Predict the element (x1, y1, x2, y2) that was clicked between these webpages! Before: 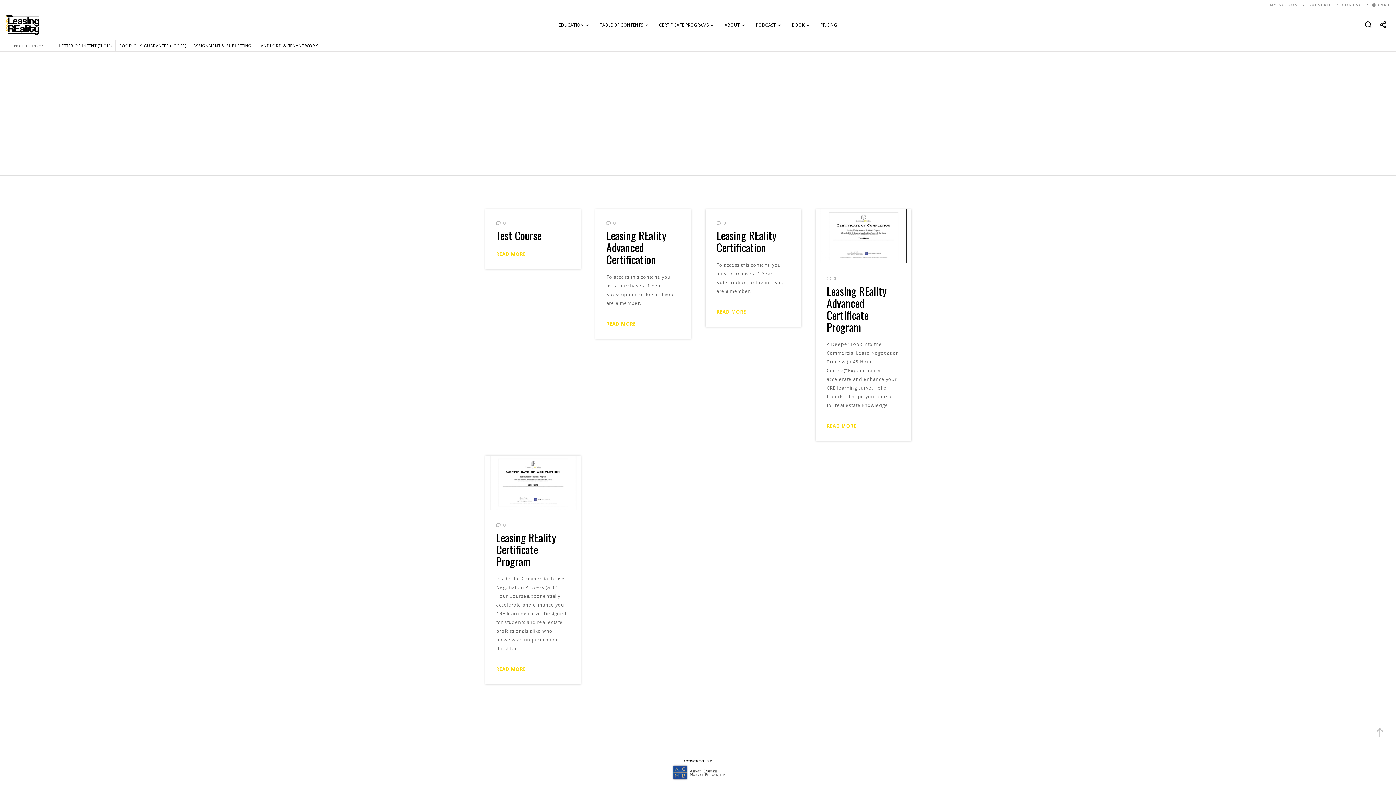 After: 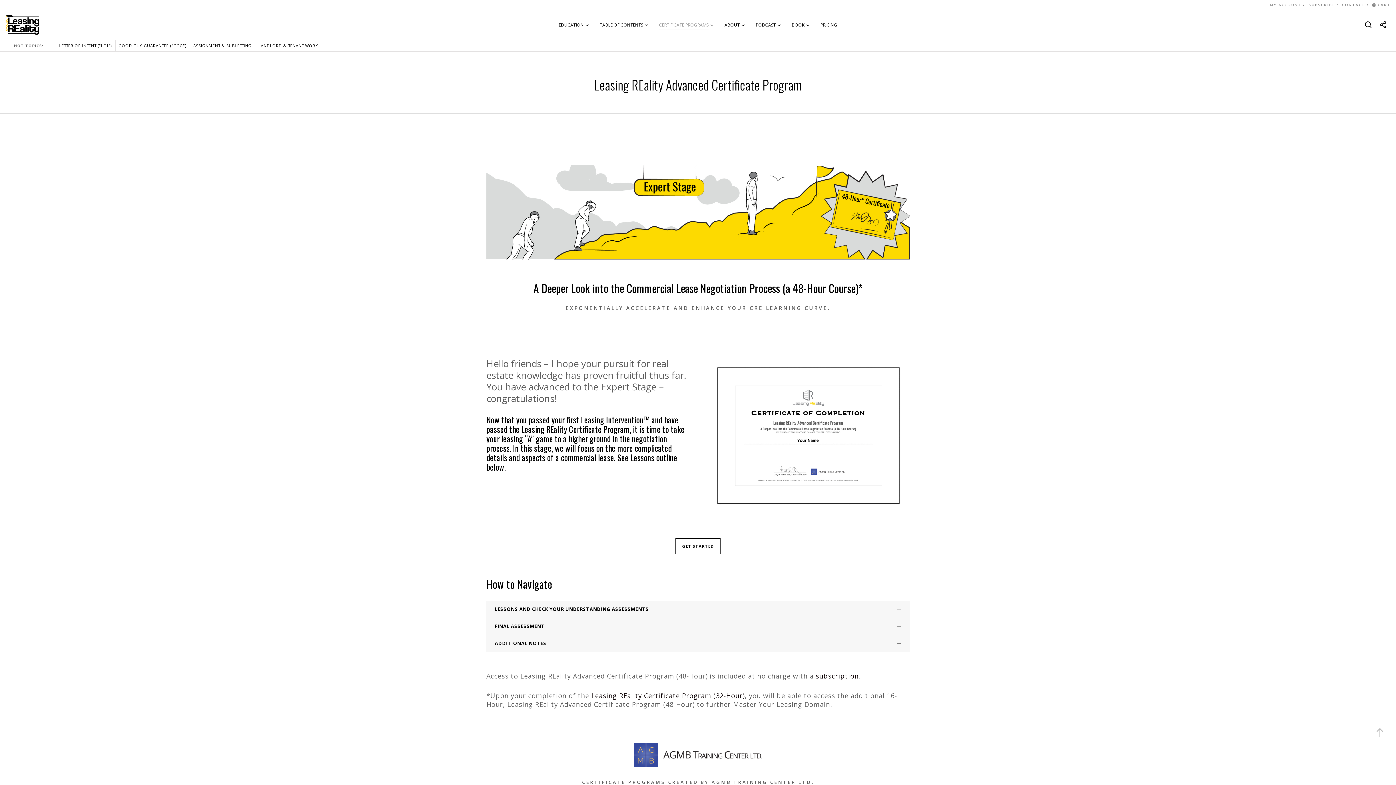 Action: label:  0 bbox: (826, 275, 837, 281)